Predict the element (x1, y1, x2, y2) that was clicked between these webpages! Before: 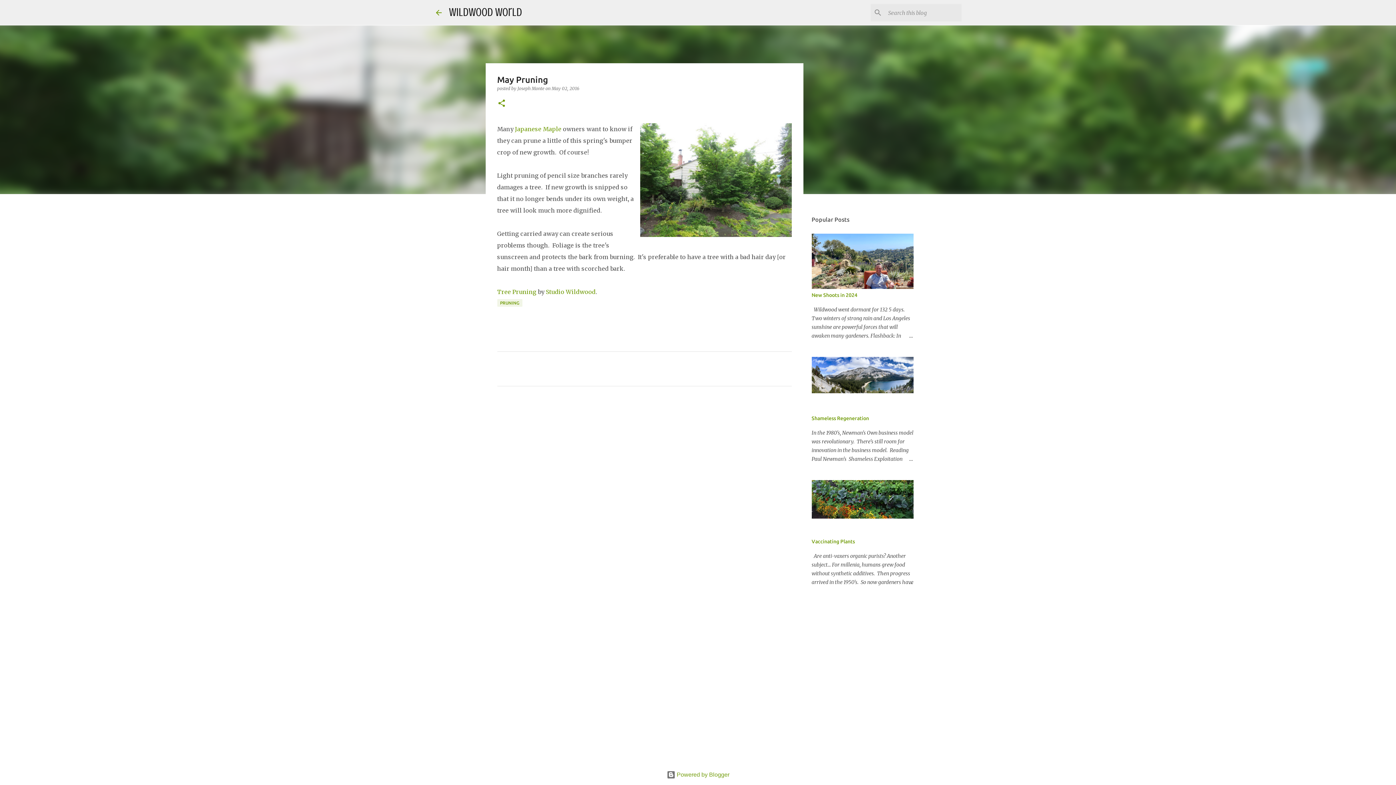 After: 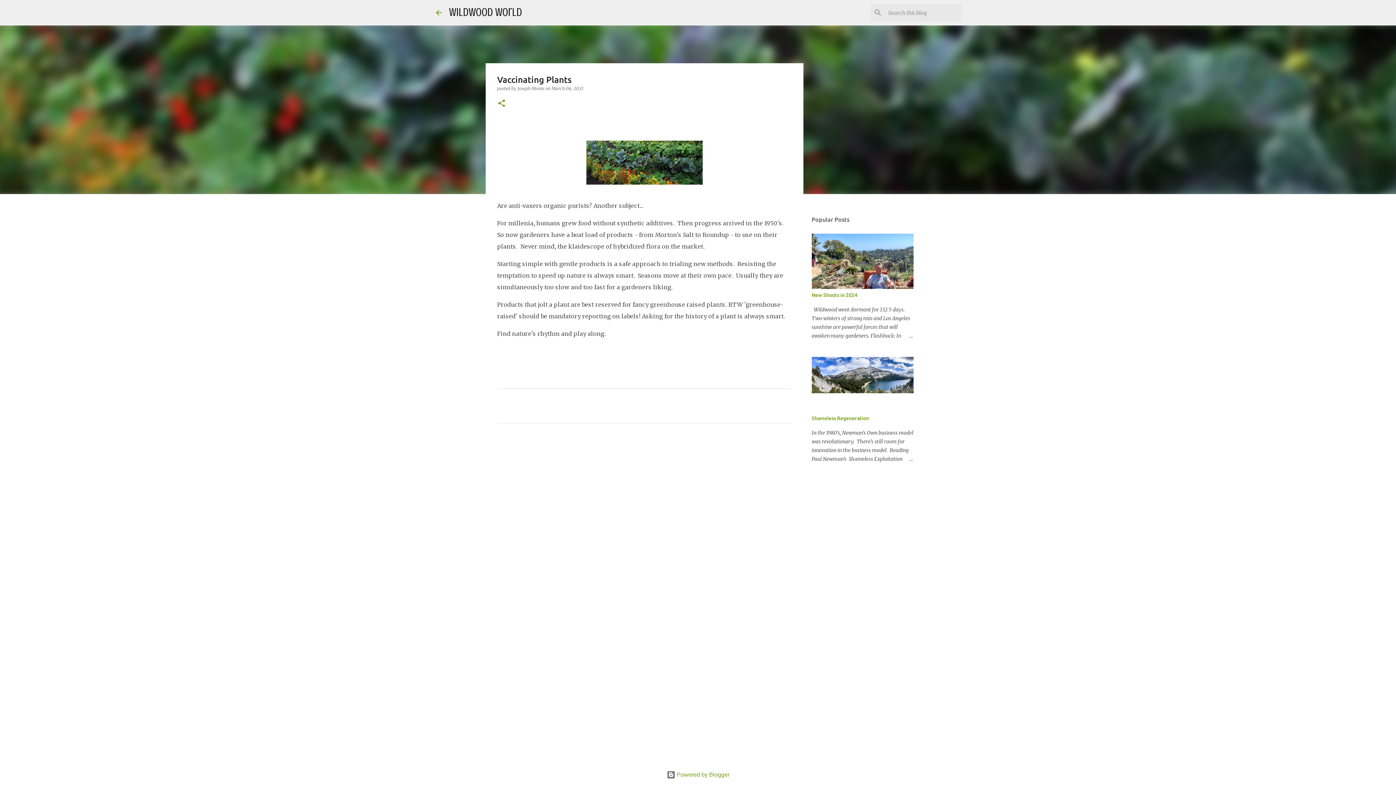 Action: bbox: (811, 513, 913, 520)